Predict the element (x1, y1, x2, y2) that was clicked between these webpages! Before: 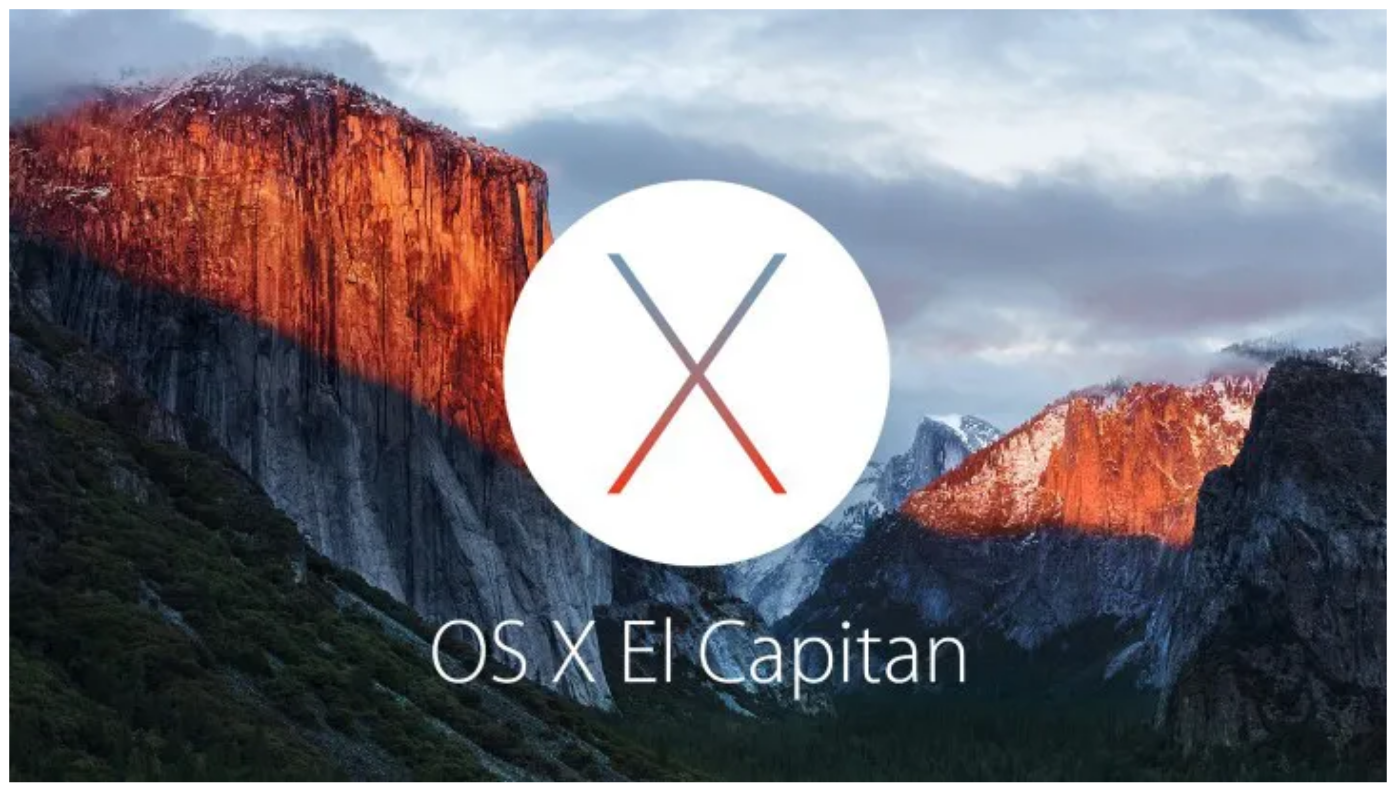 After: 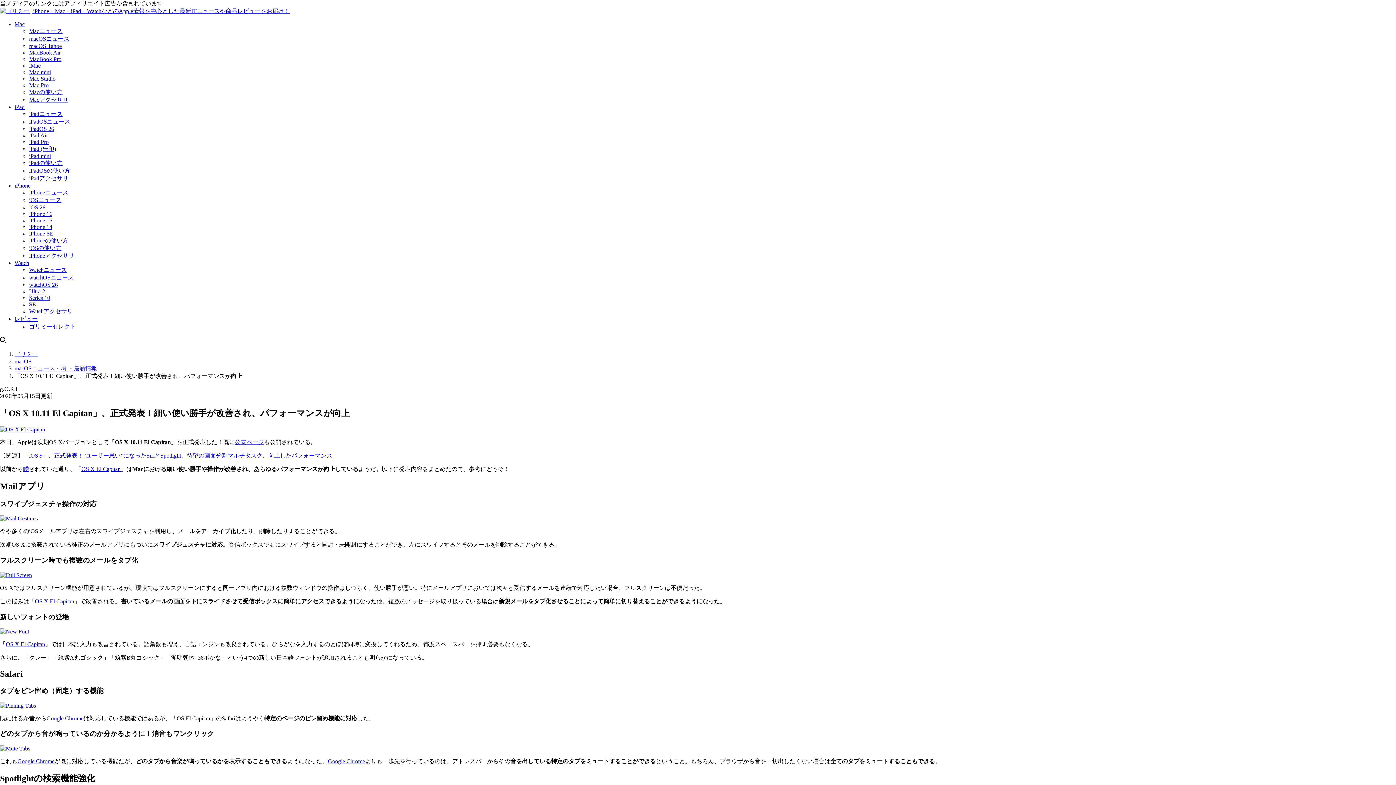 Action: bbox: (9, 777, 1386, 784)